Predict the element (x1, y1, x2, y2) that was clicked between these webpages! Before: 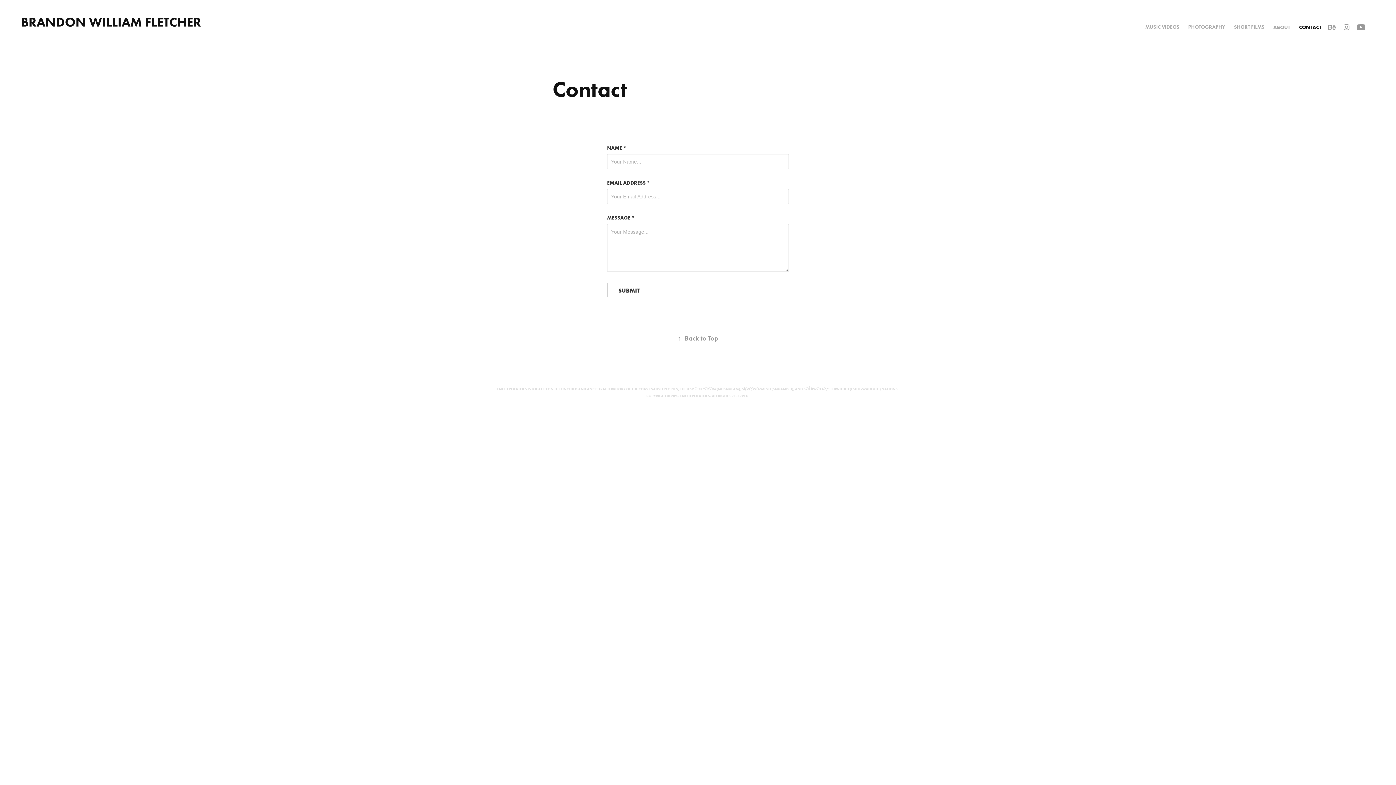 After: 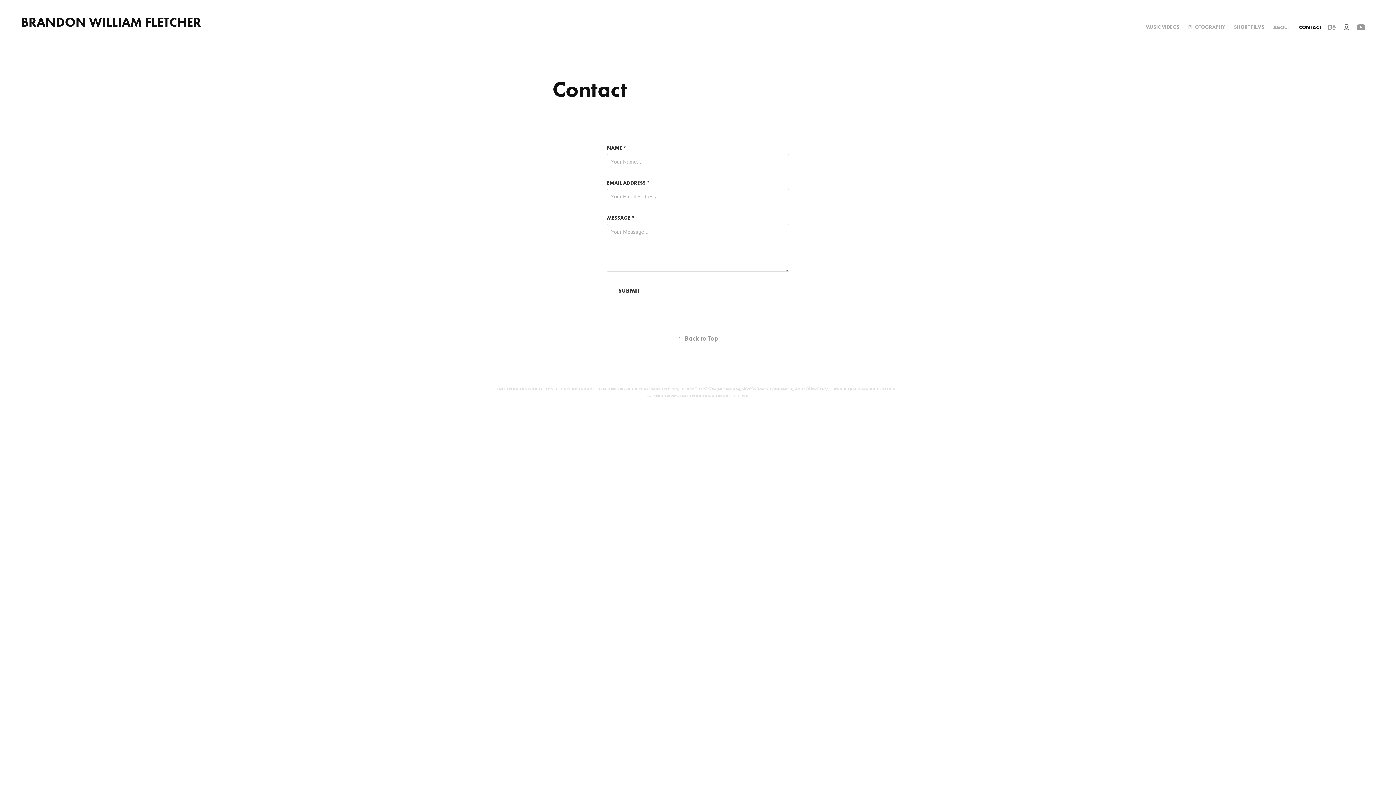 Action: bbox: (1341, 21, 1352, 32)